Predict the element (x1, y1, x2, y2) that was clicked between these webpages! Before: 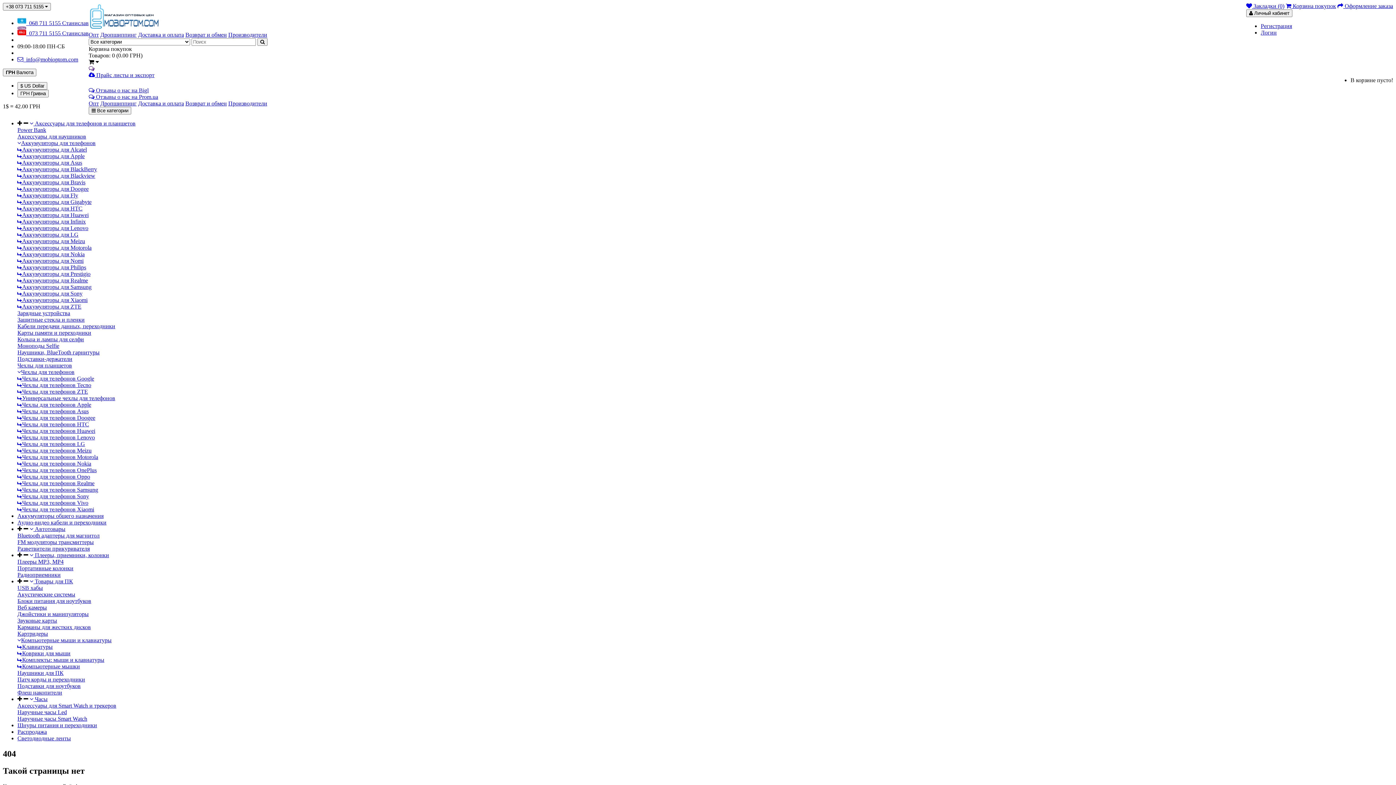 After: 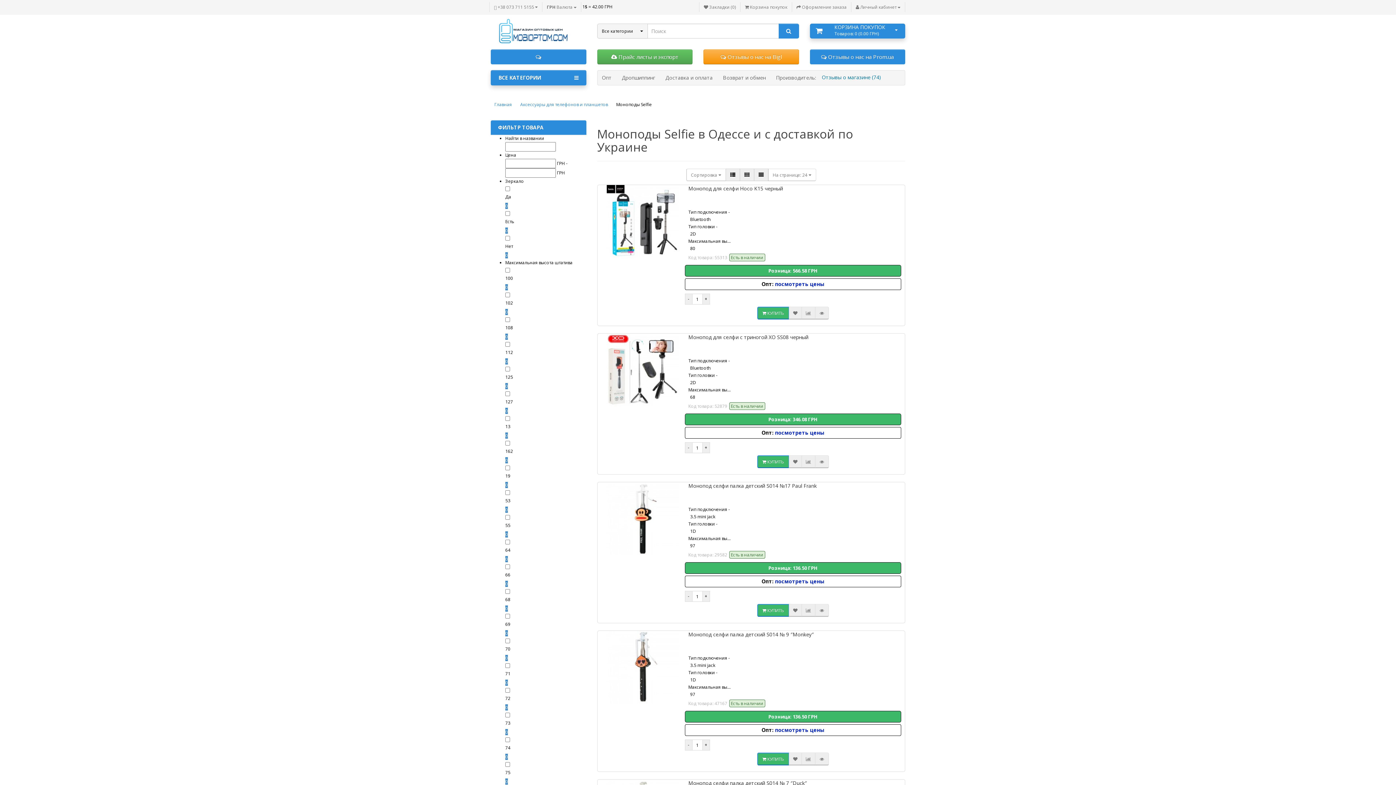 Action: bbox: (17, 342, 59, 349) label: Моноподы Selfie